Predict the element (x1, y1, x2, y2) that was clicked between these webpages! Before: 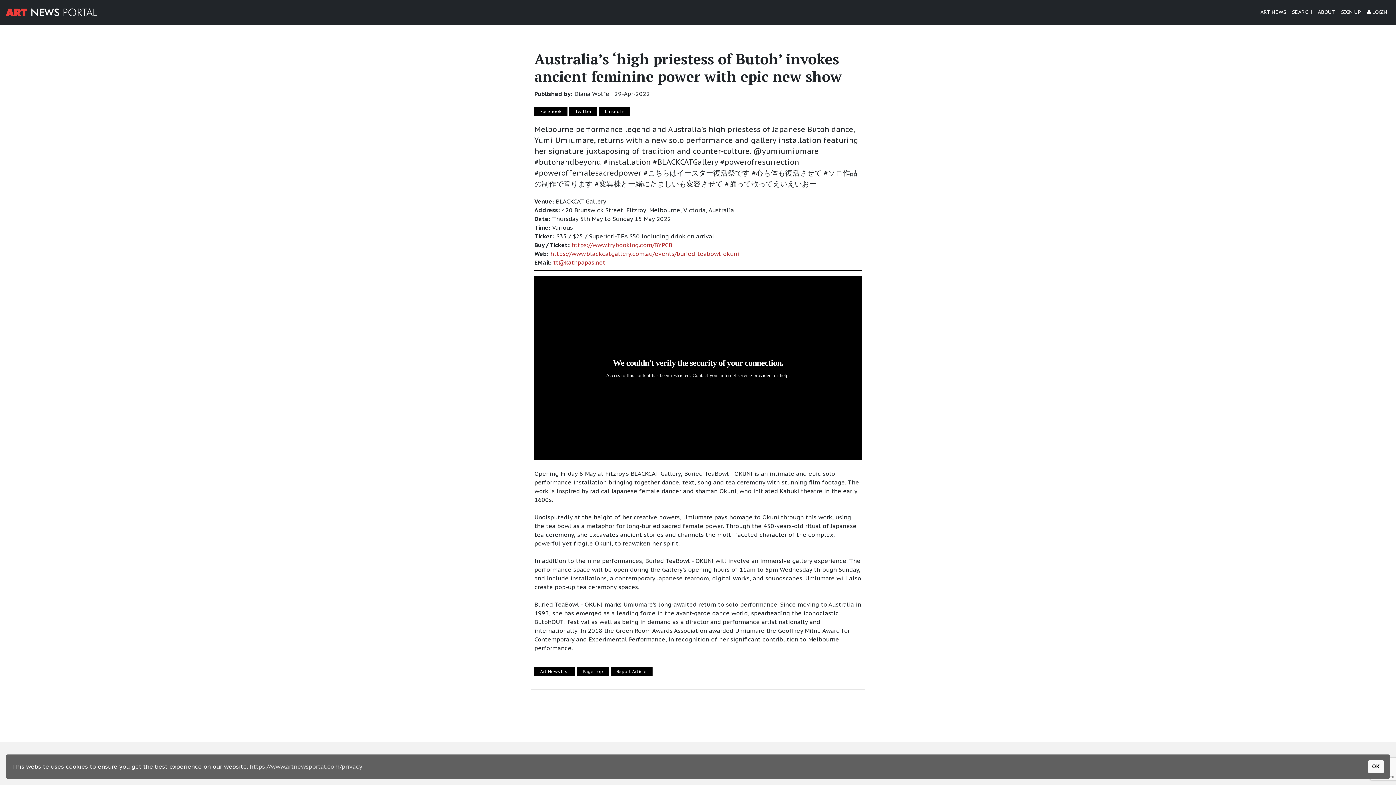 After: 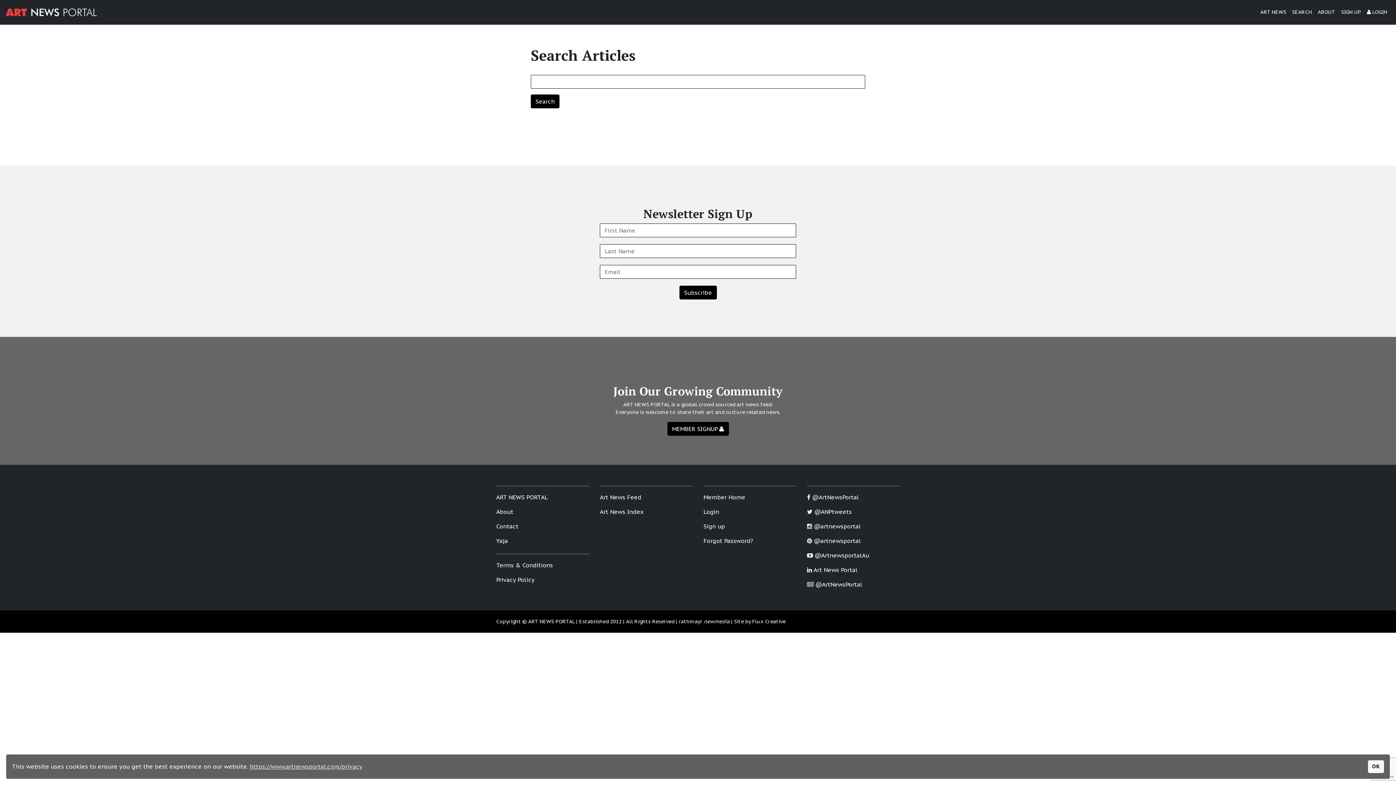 Action: bbox: (1289, 5, 1315, 19) label: SEARCH